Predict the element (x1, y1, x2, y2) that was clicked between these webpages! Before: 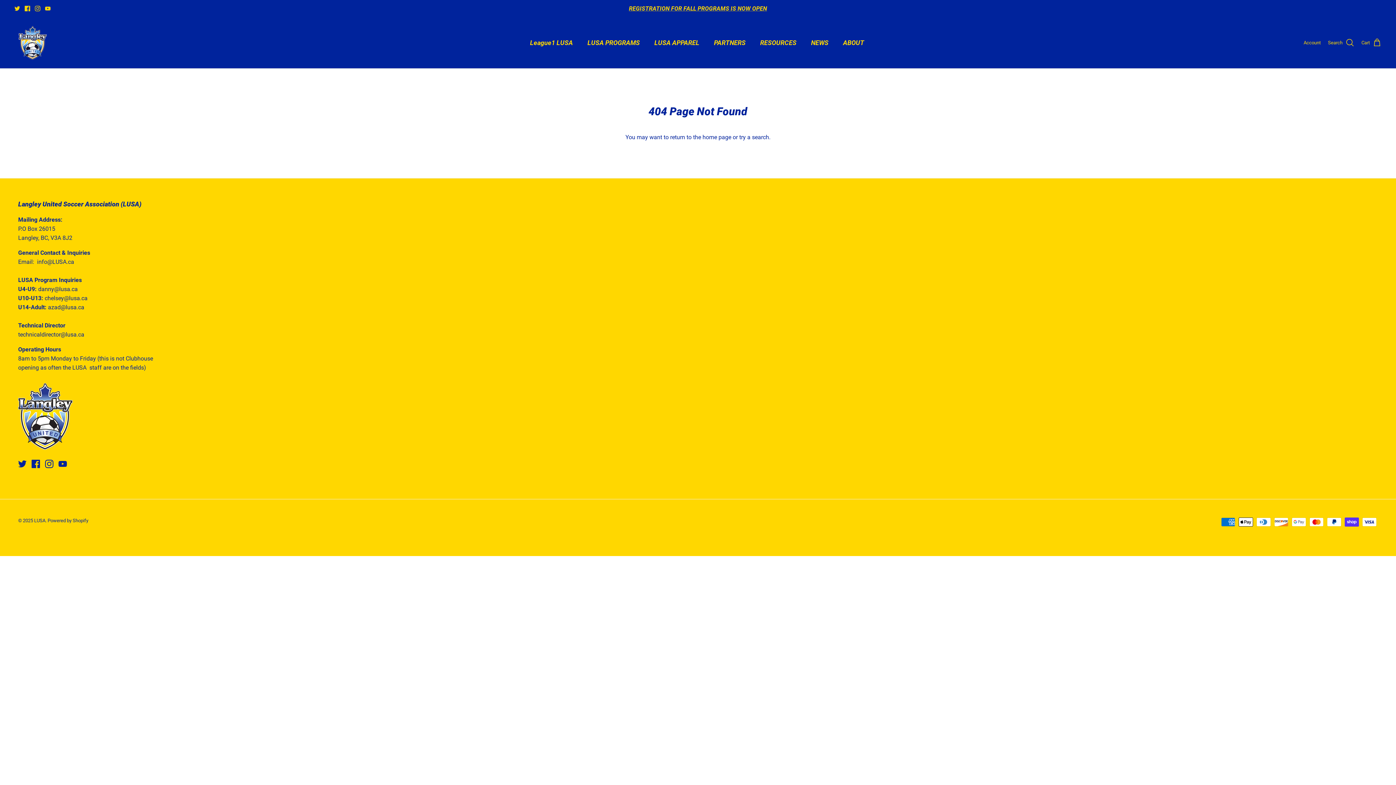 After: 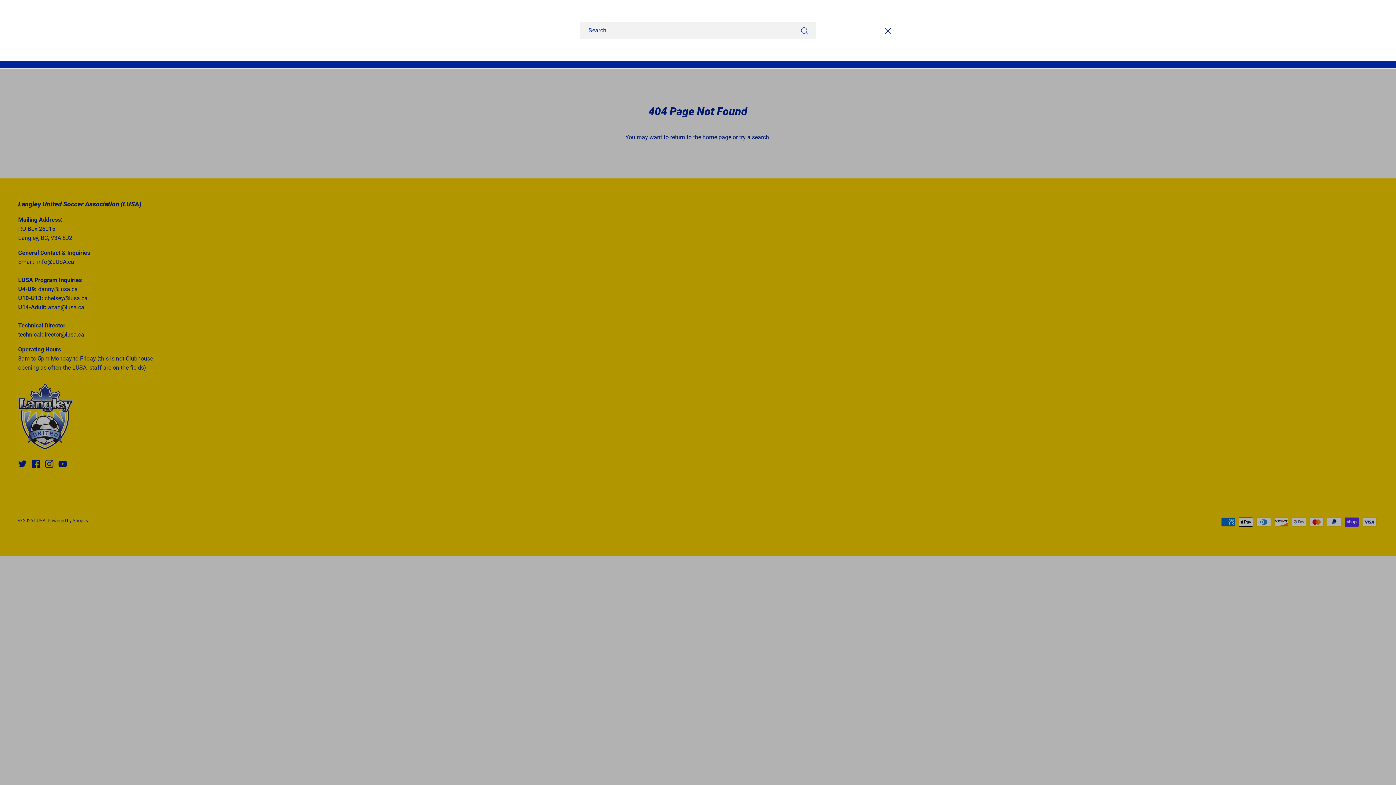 Action: label: Search bbox: (1328, 38, 1354, 47)